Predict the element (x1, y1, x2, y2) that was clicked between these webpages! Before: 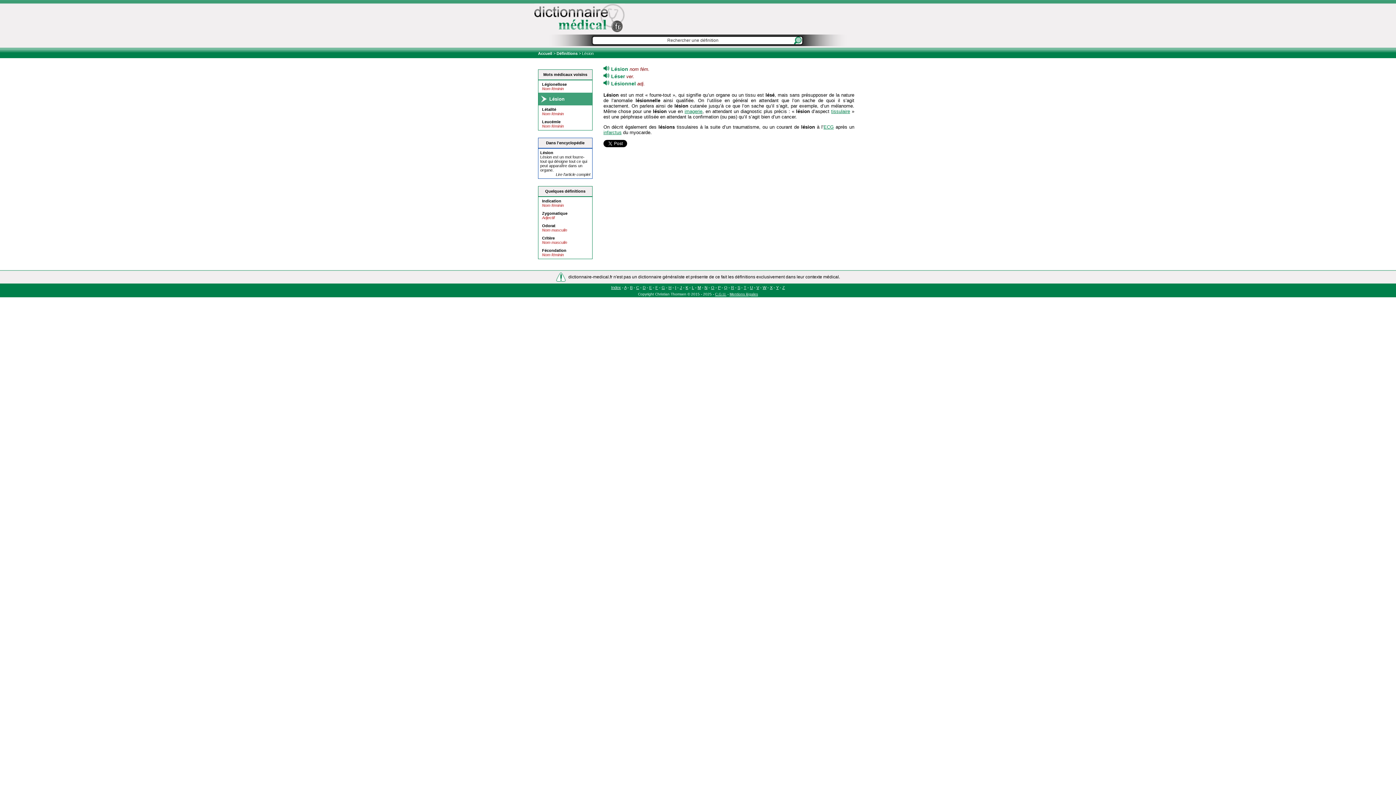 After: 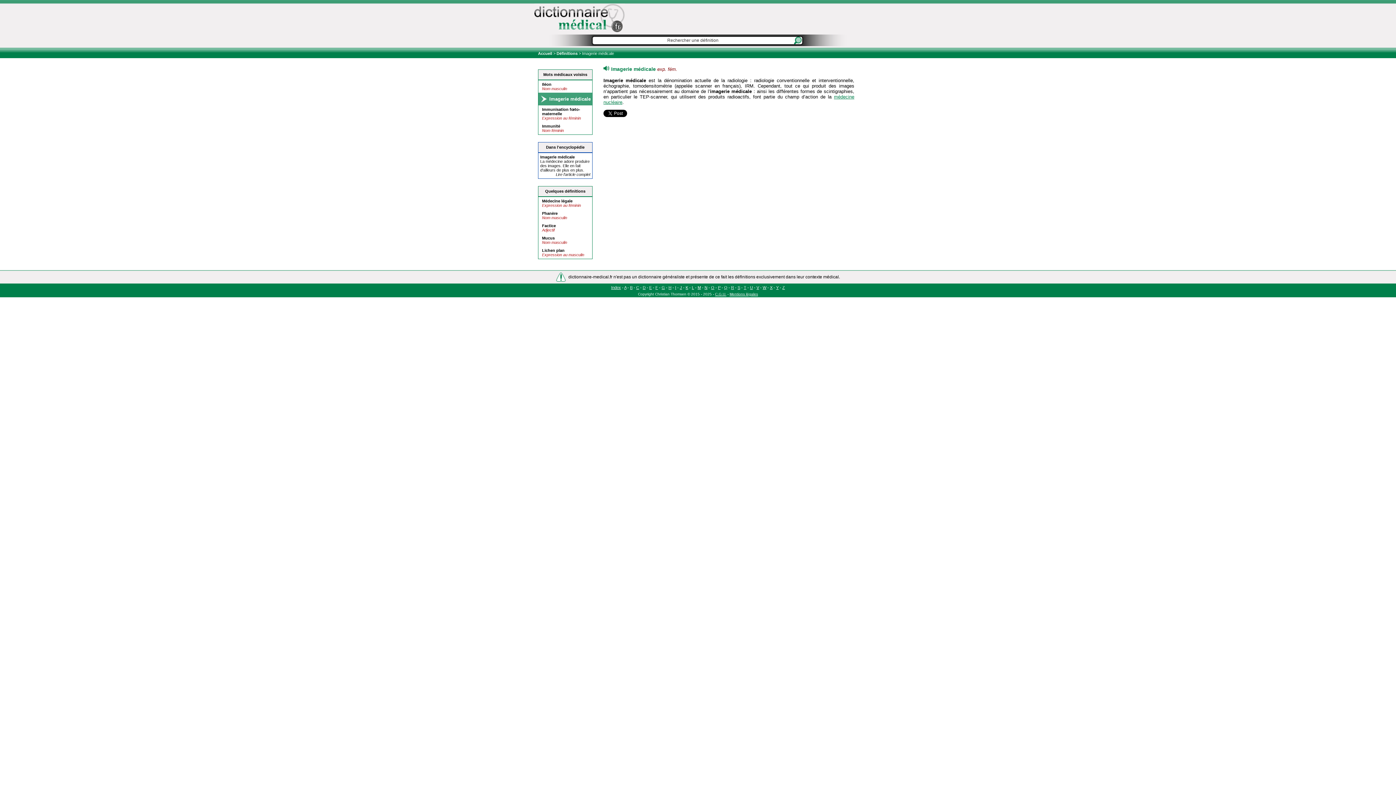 Action: label: imagerie bbox: (684, 108, 702, 114)